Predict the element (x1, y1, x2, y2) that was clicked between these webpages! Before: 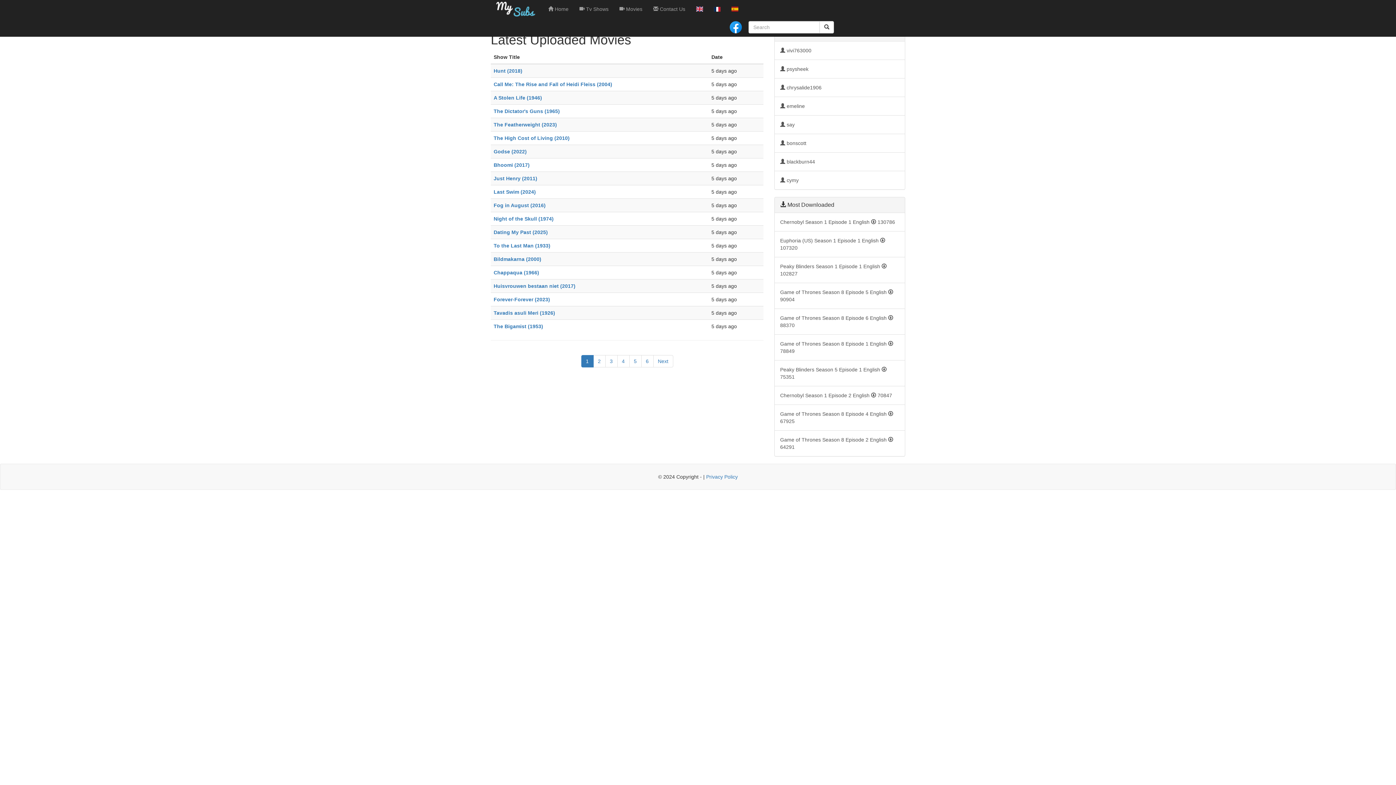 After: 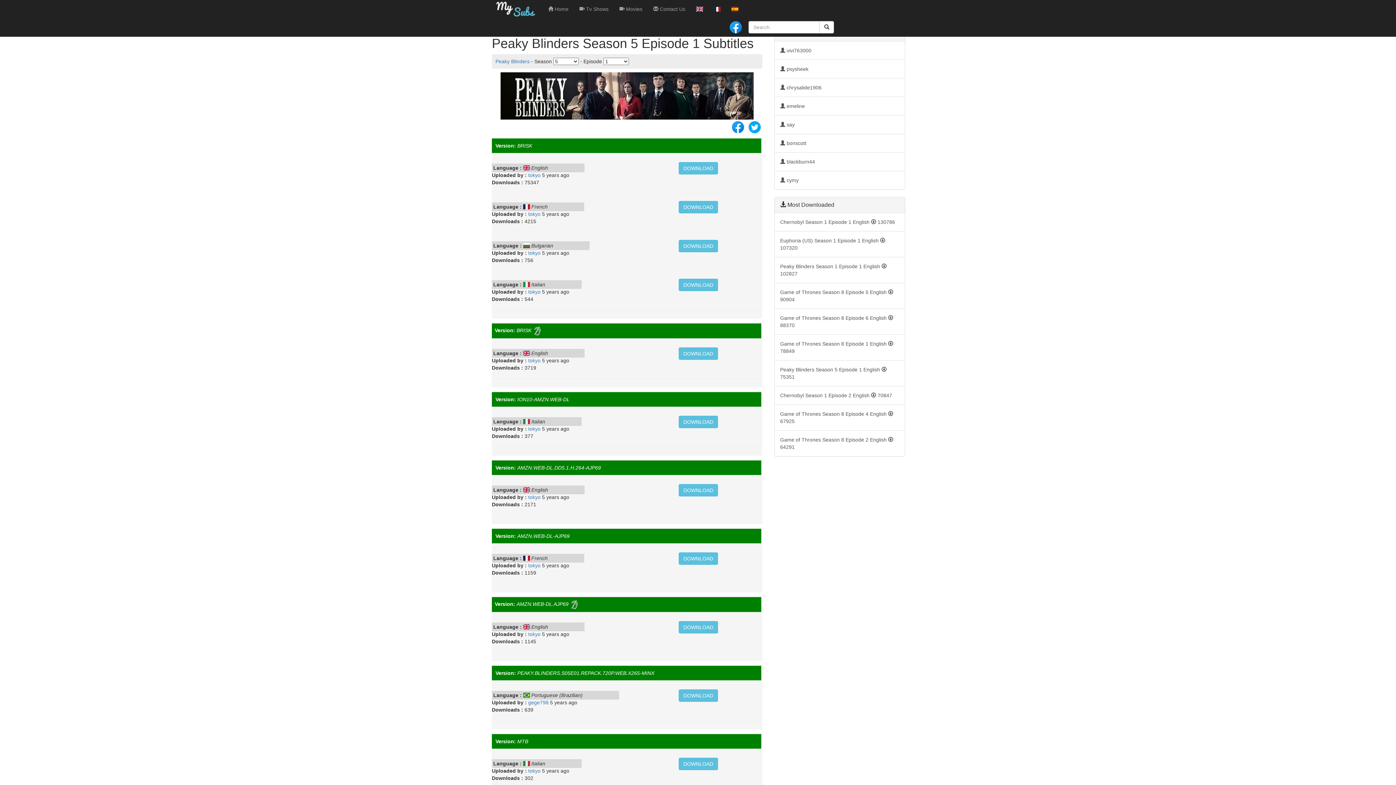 Action: bbox: (774, 360, 905, 386) label: Peaky Blinders Season 5 Episode 1 English  75351